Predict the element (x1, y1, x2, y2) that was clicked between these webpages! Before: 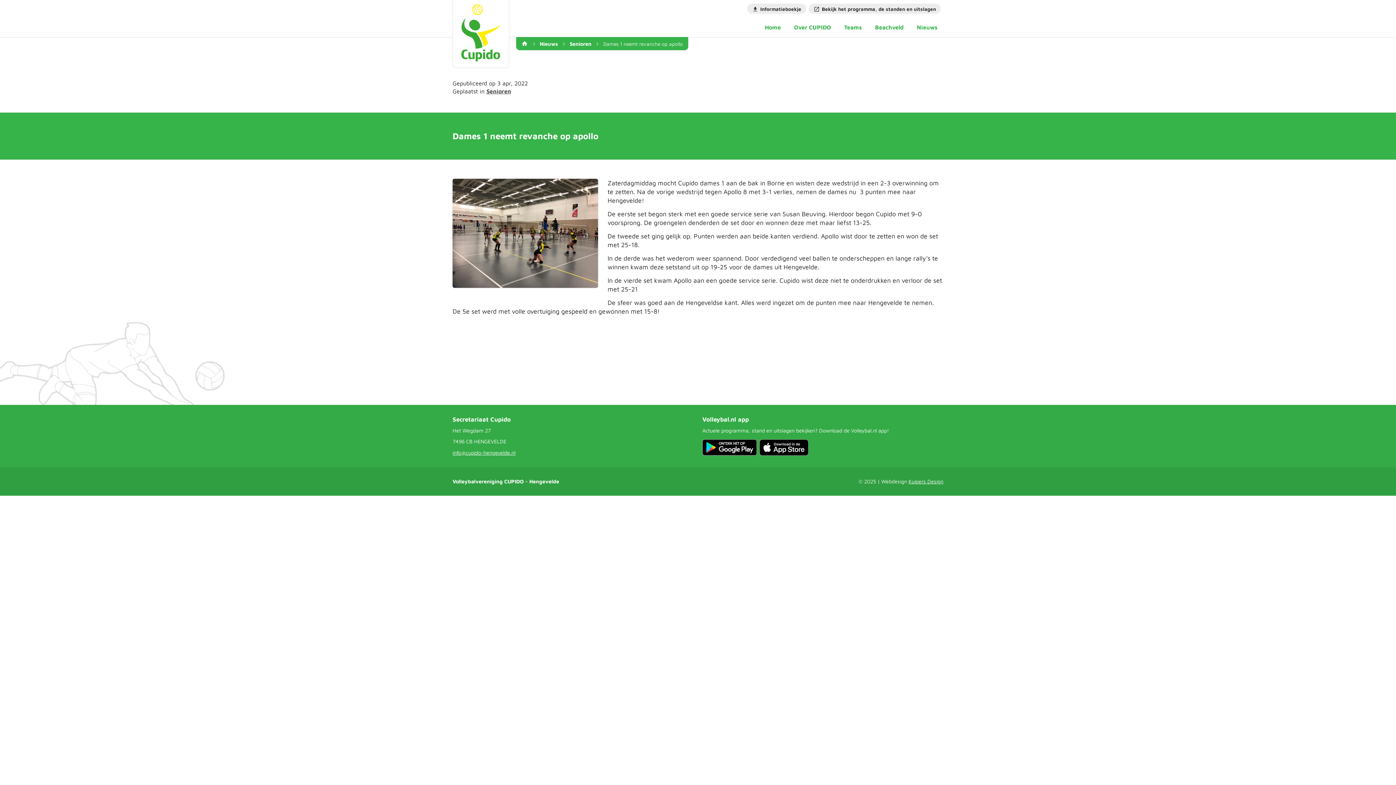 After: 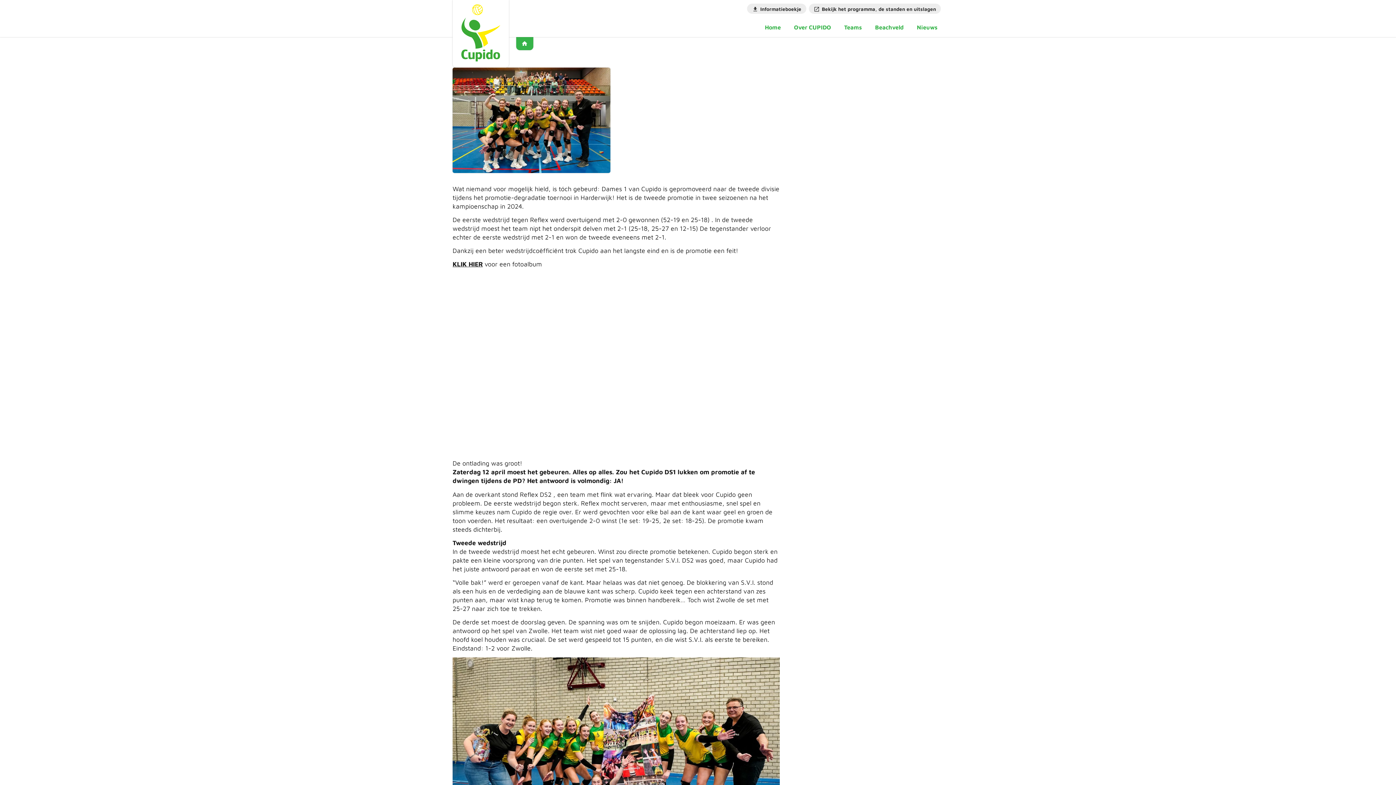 Action: label: Nieuws bbox: (539, 40, 558, 46)